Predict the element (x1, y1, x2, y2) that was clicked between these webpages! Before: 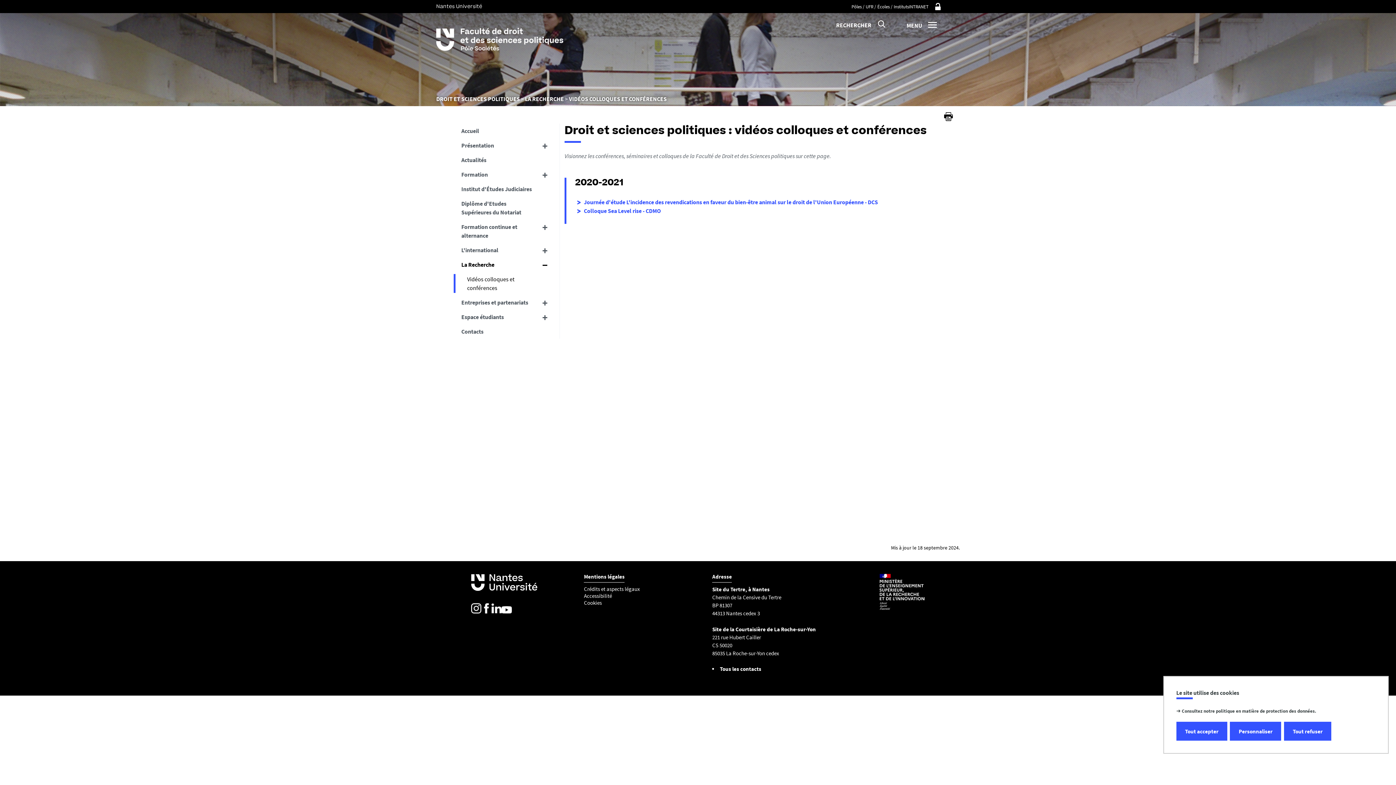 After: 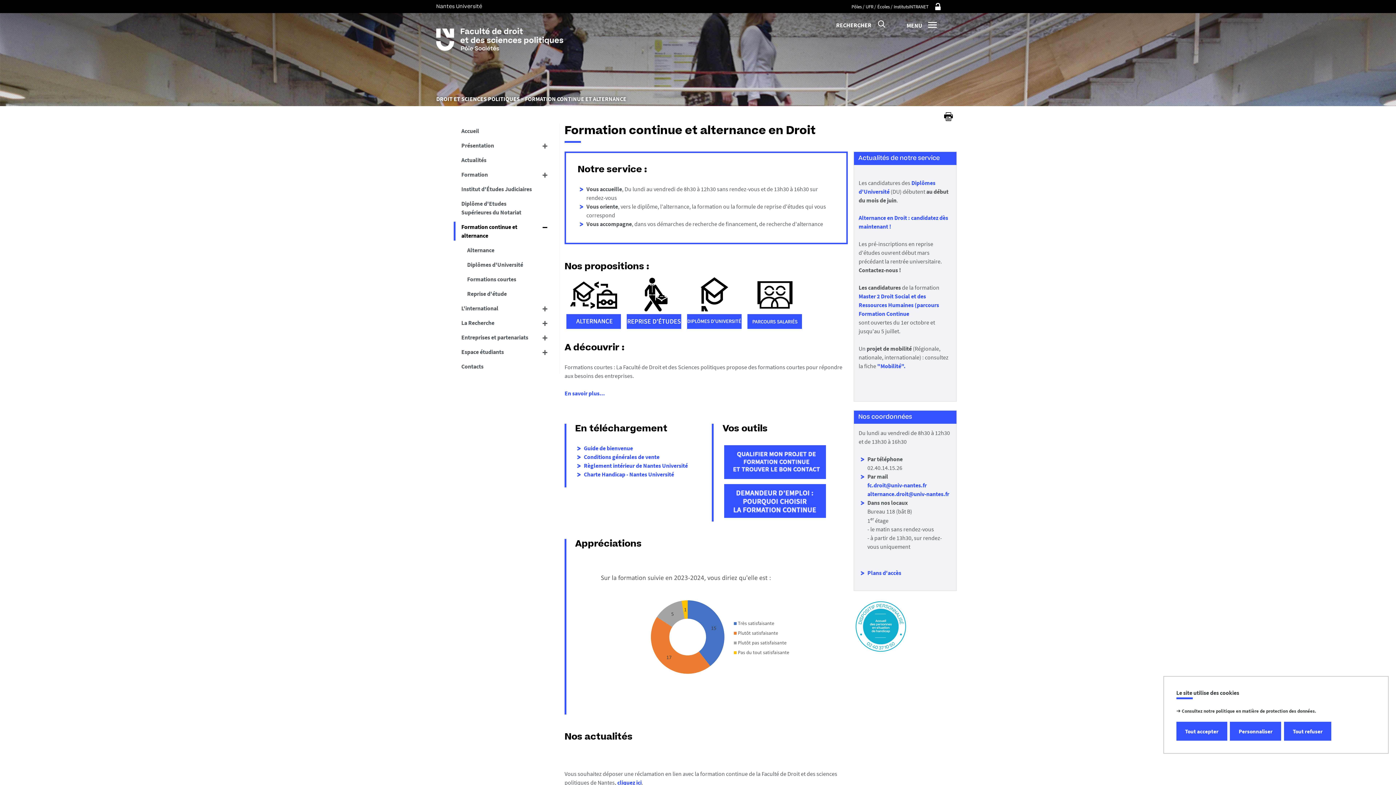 Action: label: Formation continue et alternance bbox: (453, 219, 550, 242)